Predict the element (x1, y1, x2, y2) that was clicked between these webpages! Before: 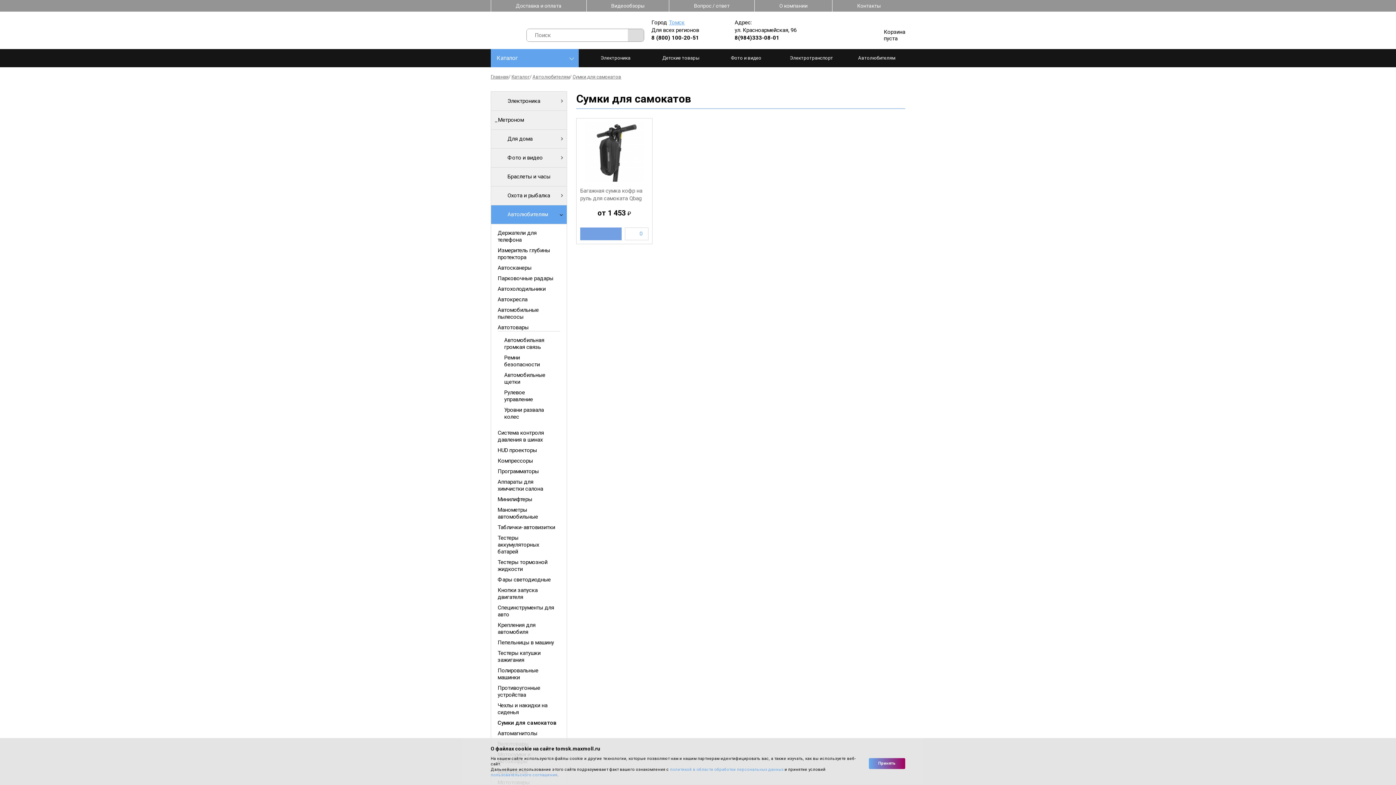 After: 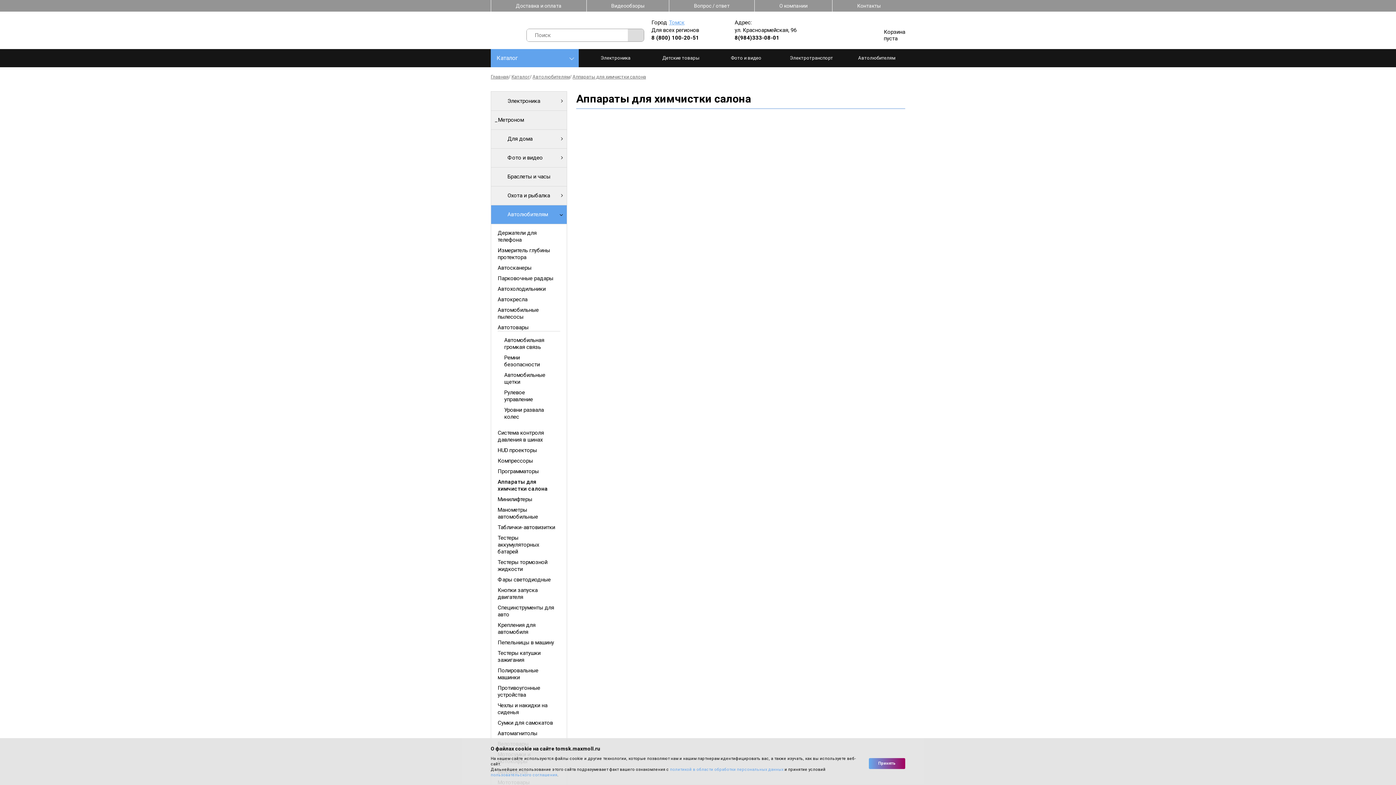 Action: label: Аппараты для химчистки салона bbox: (497, 478, 560, 492)